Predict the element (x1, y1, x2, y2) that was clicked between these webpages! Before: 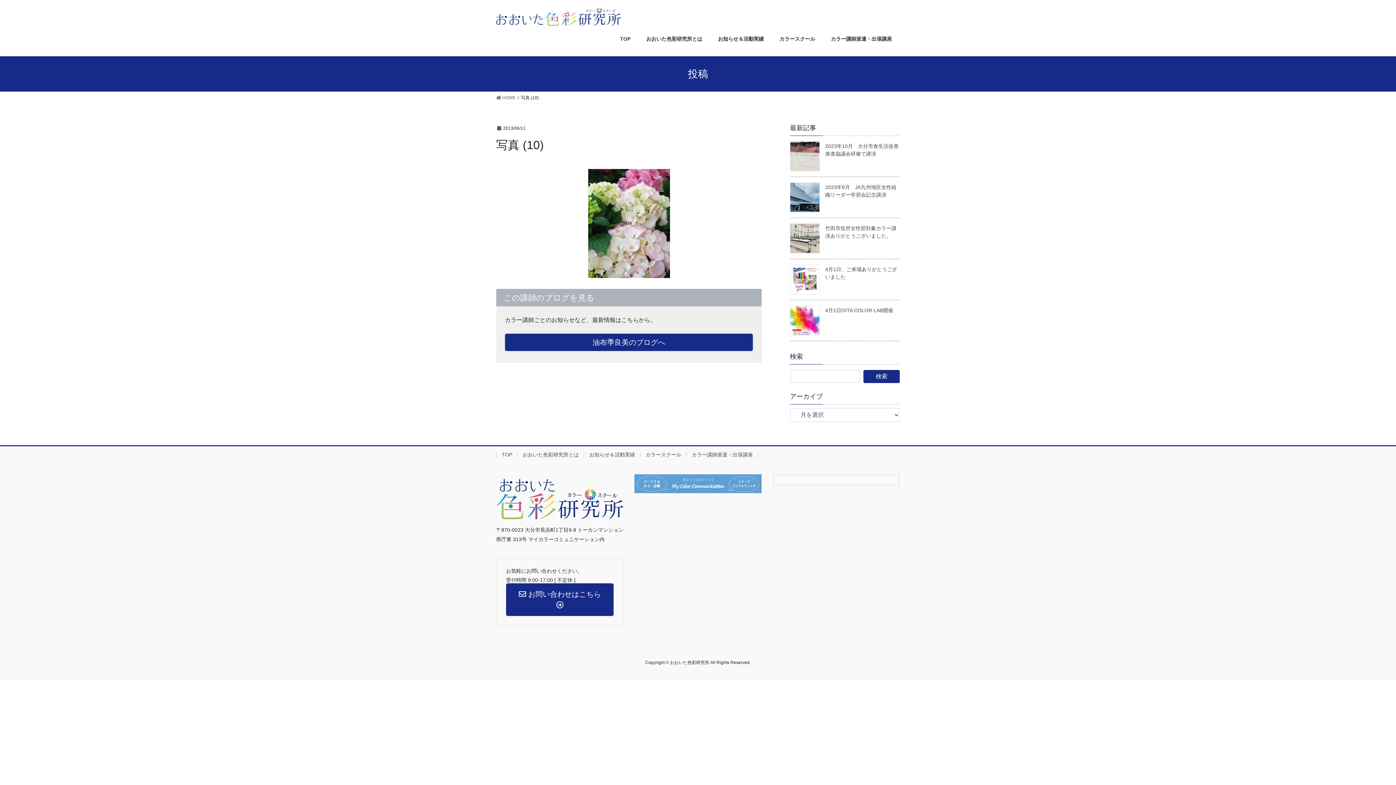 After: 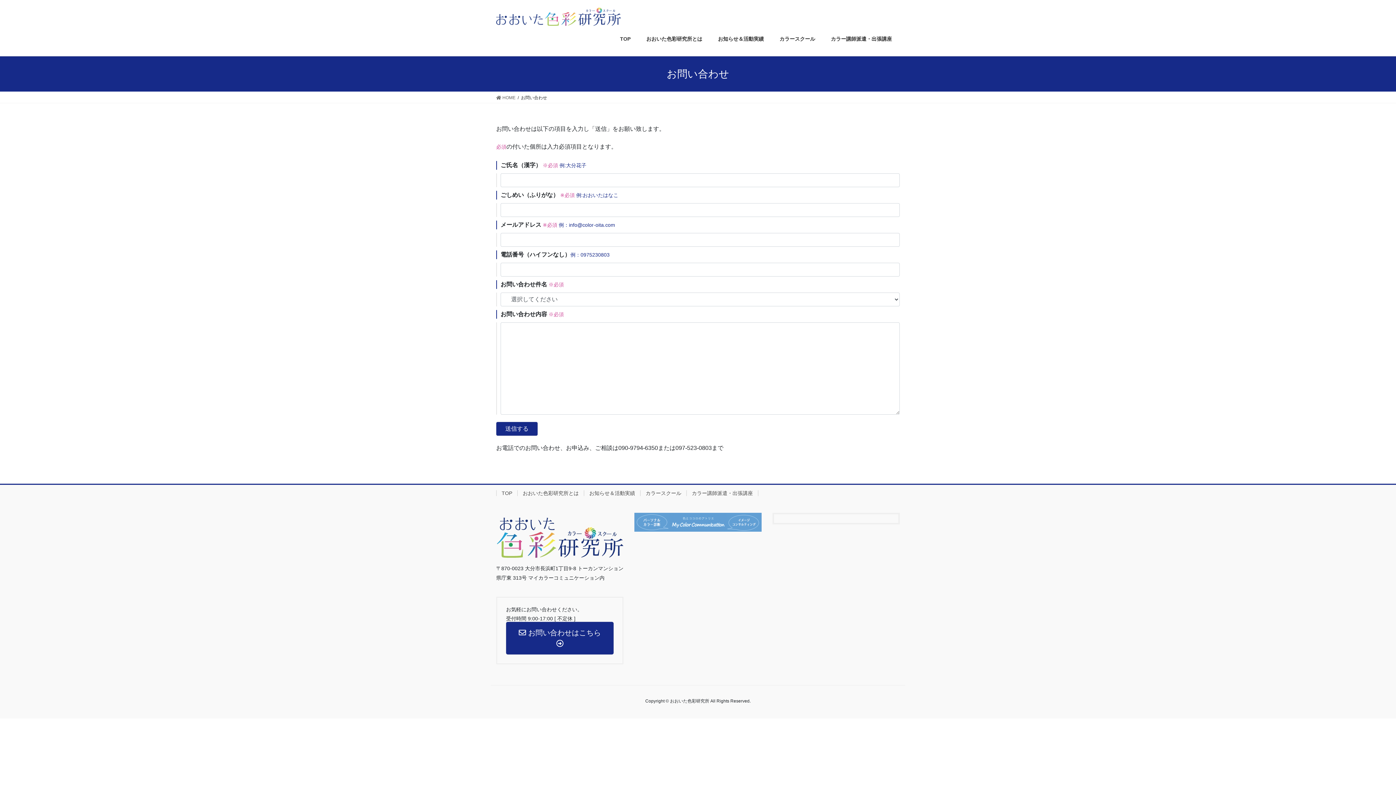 Action: bbox: (506, 583, 613, 616) label:  お問い合わせはこちら 